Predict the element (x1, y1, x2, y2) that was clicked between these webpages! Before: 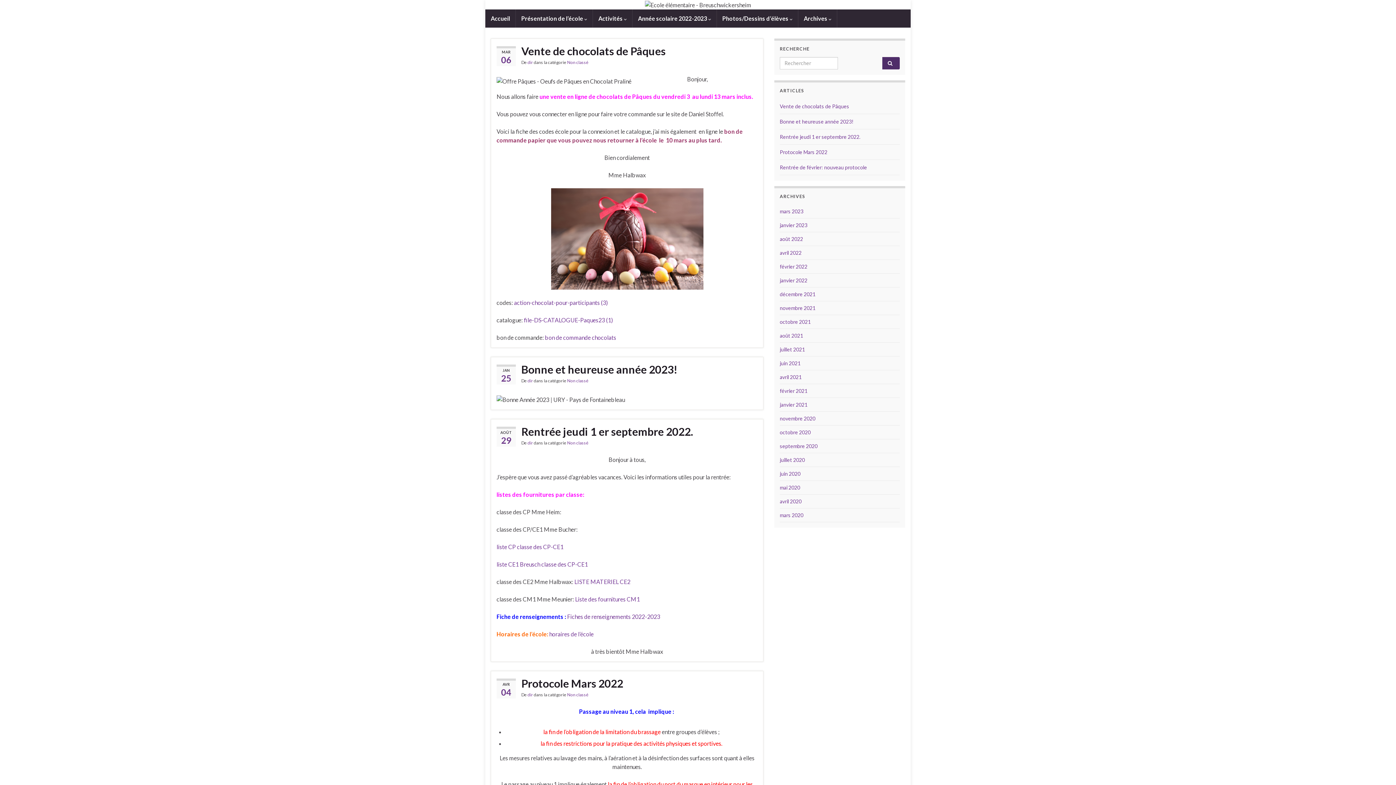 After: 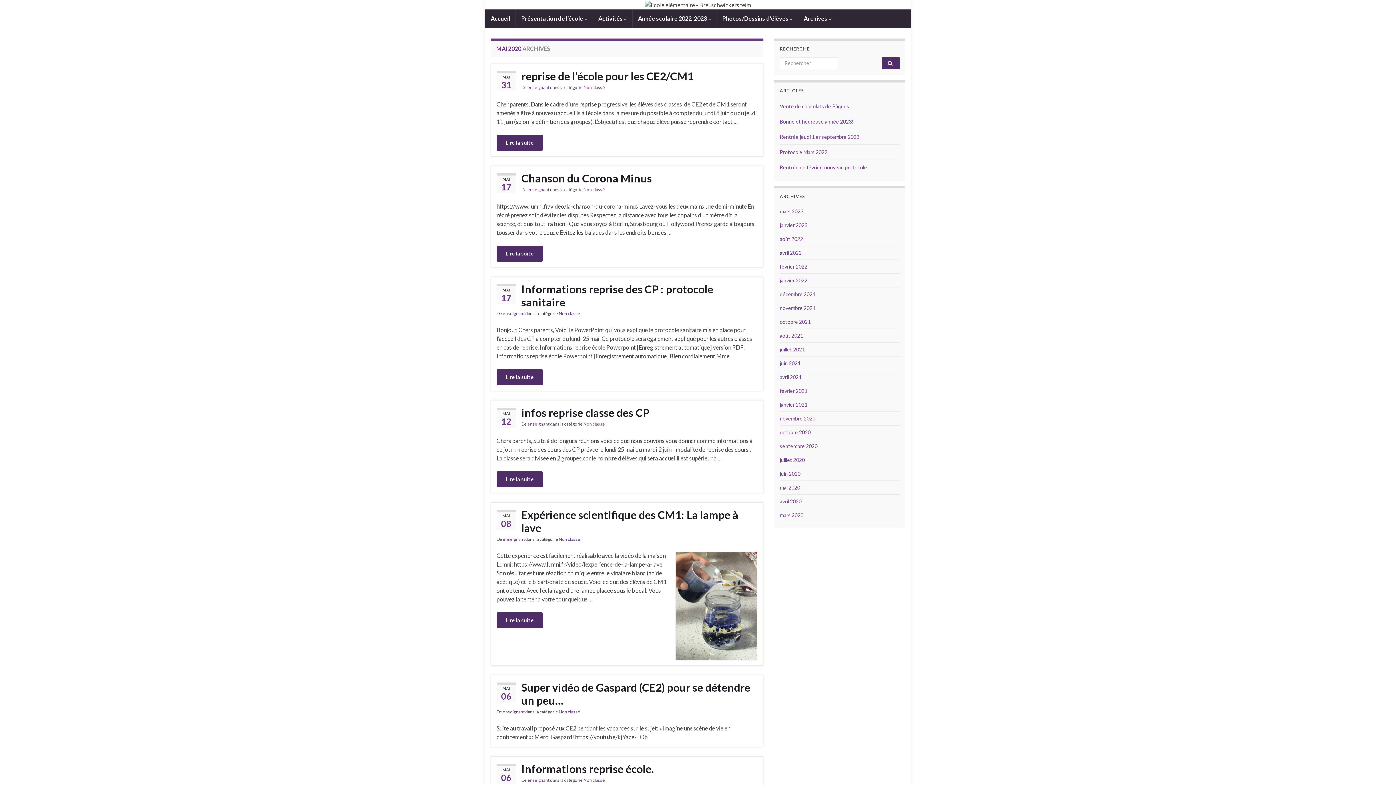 Action: bbox: (780, 484, 800, 490) label: mai 2020